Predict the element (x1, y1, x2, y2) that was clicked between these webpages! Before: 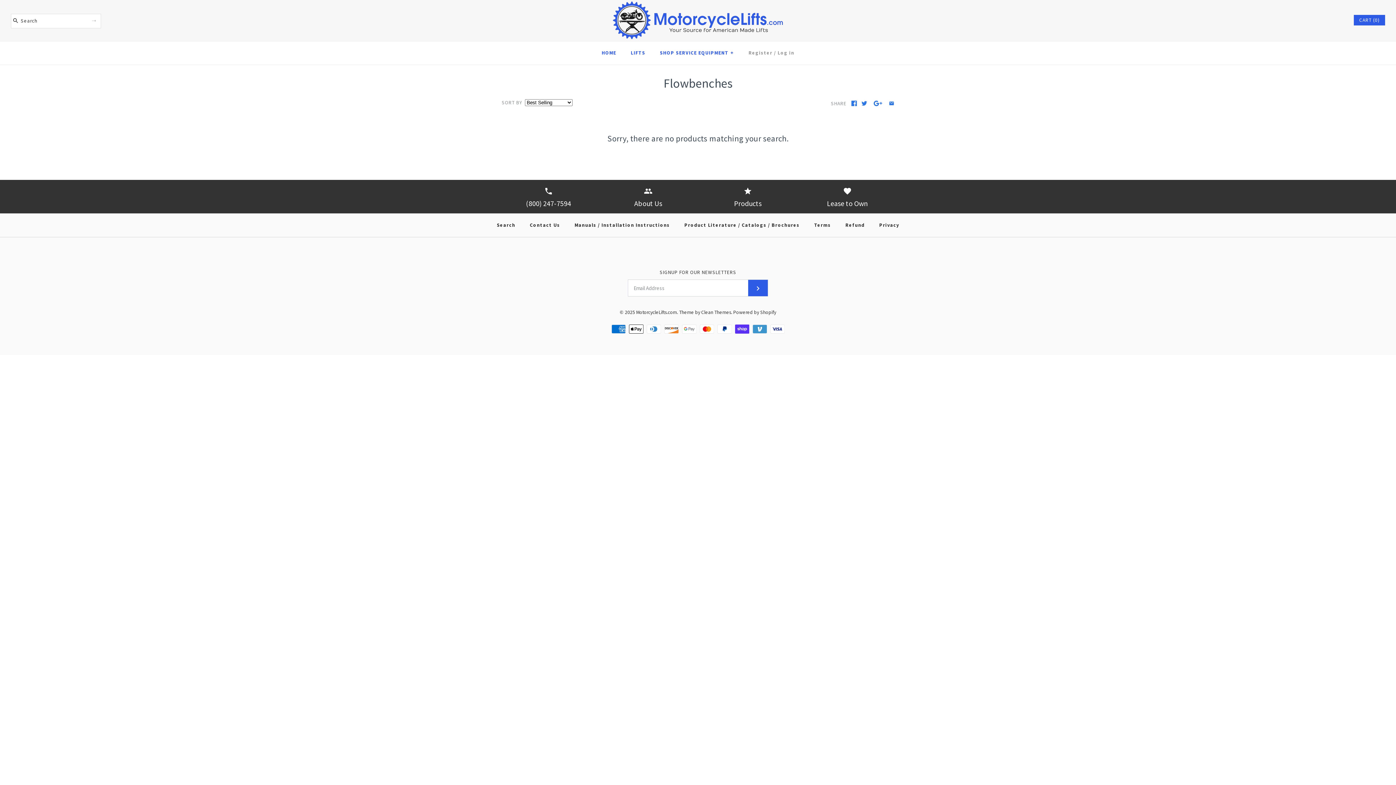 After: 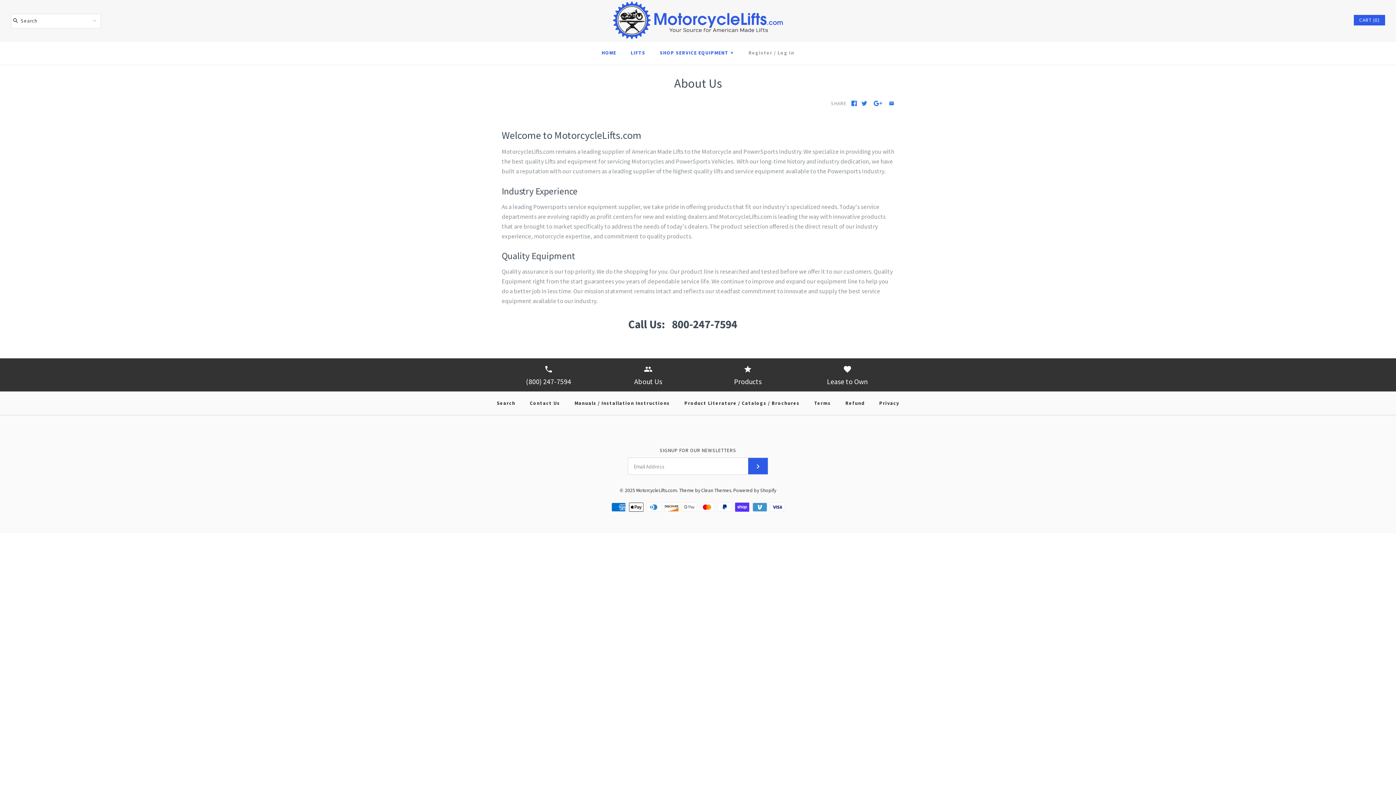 Action: bbox: (601, 185, 695, 207) label: About Us